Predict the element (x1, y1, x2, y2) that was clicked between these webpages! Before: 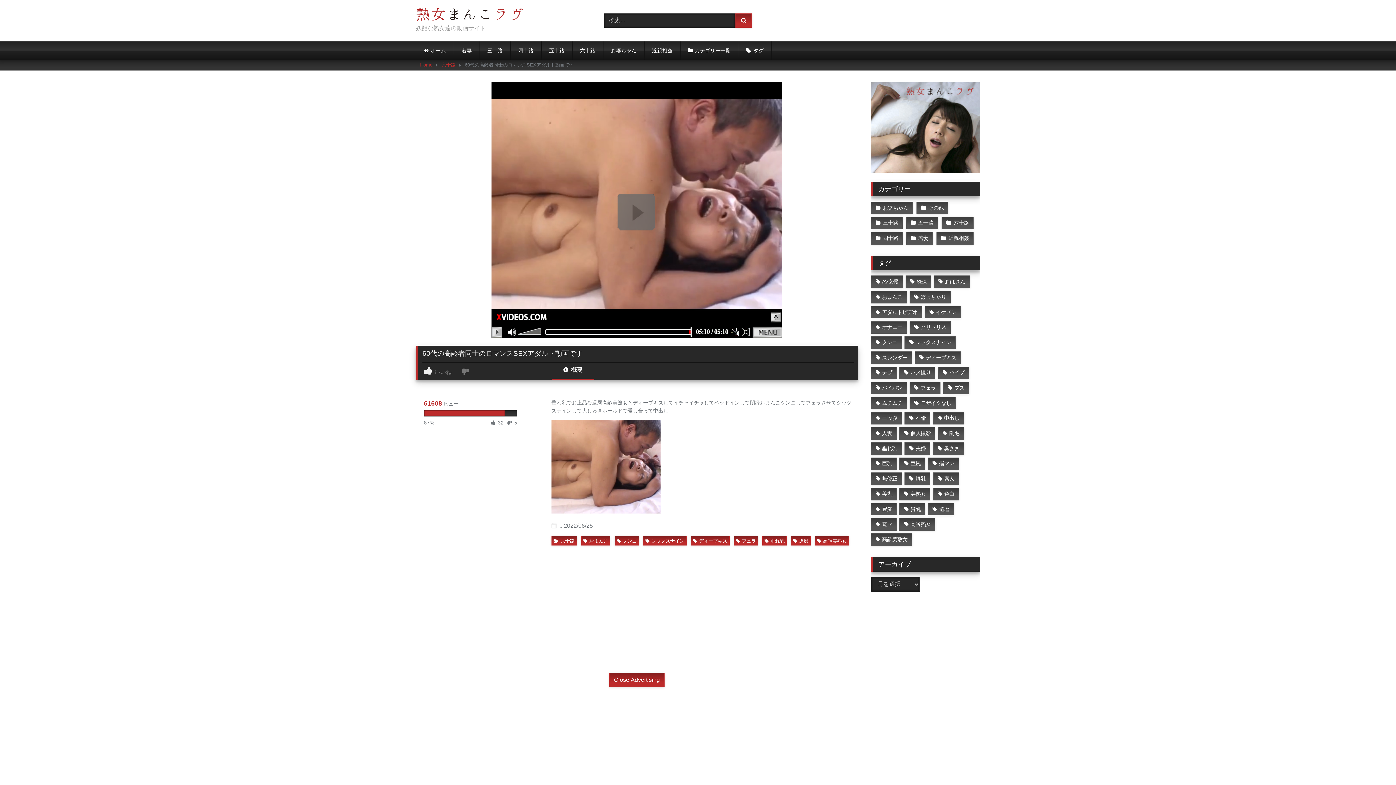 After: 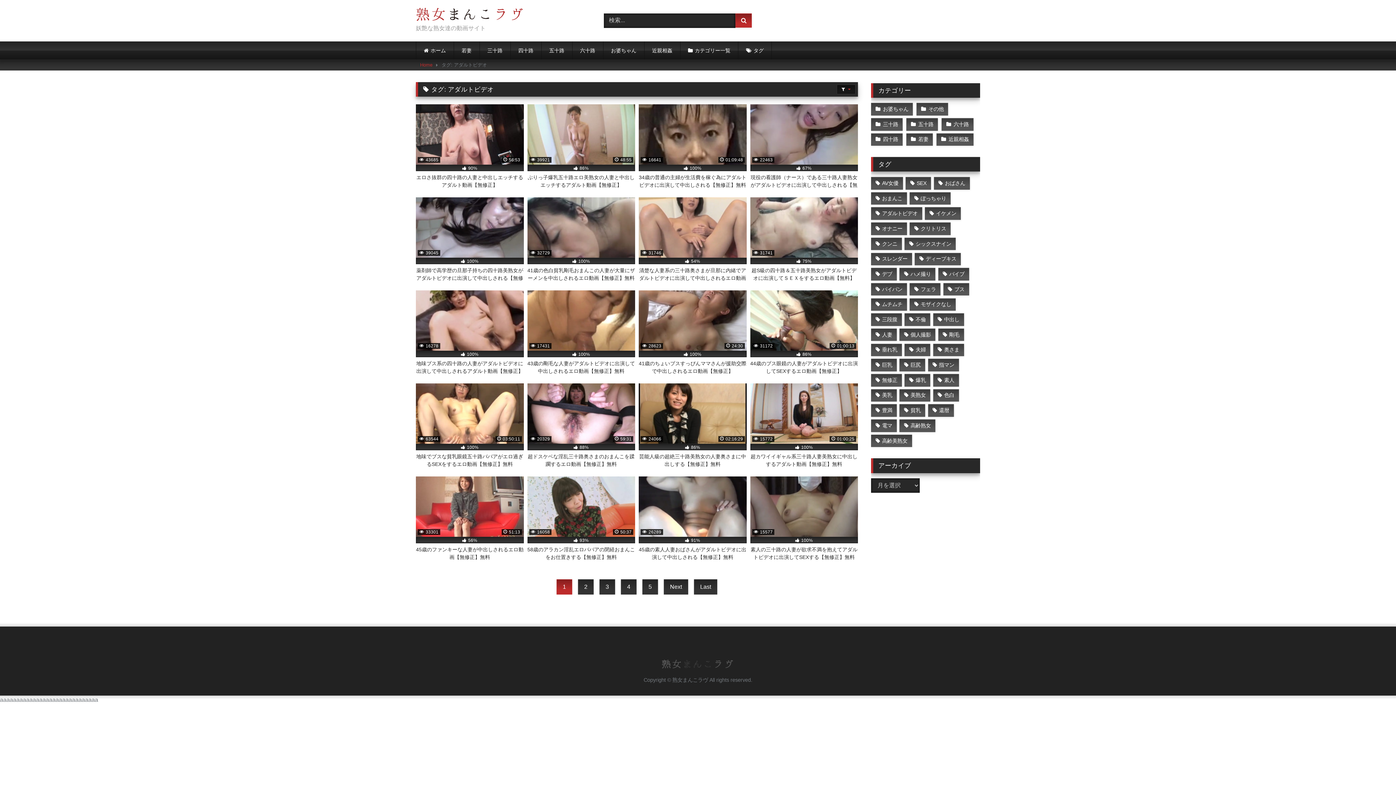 Action: bbox: (871, 306, 922, 318) label: アダルトビデオ (494個の項目)